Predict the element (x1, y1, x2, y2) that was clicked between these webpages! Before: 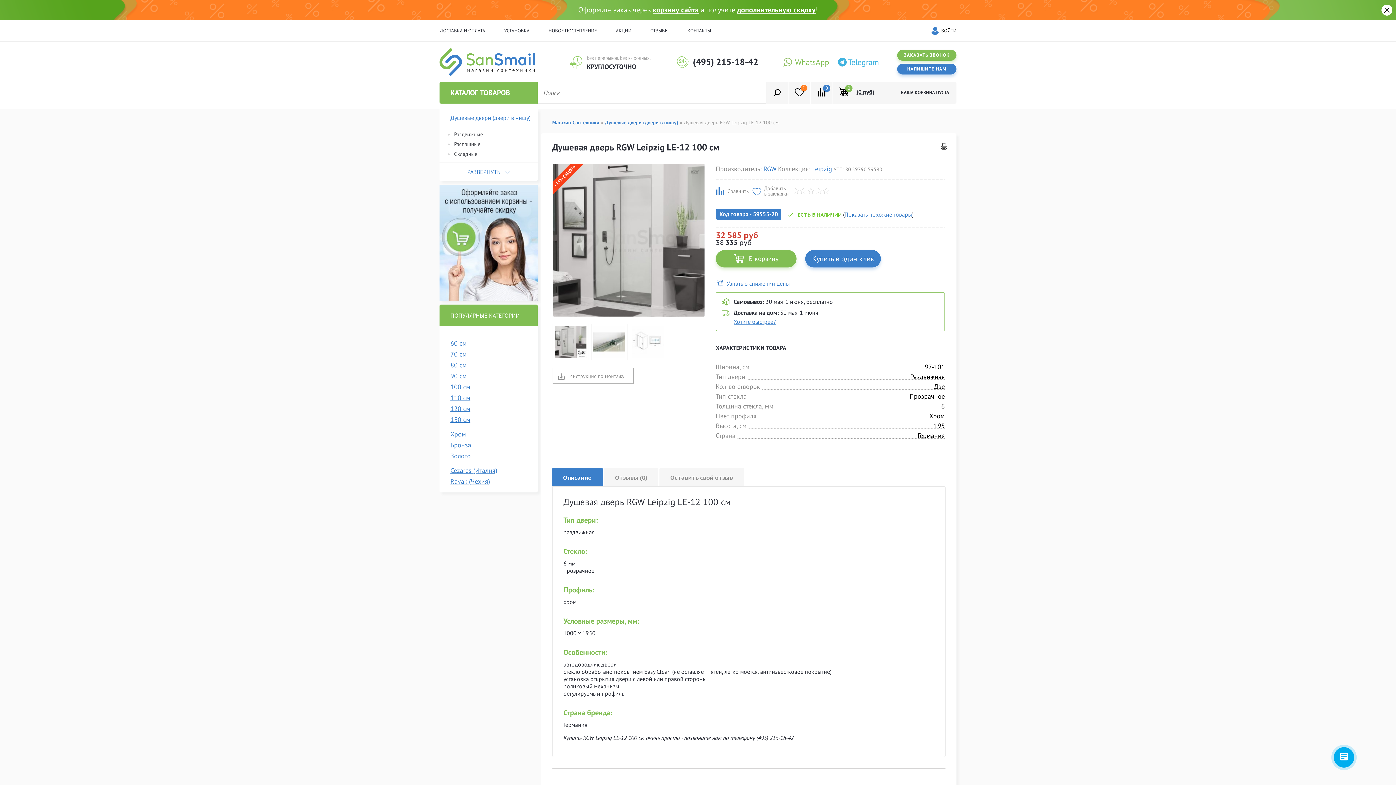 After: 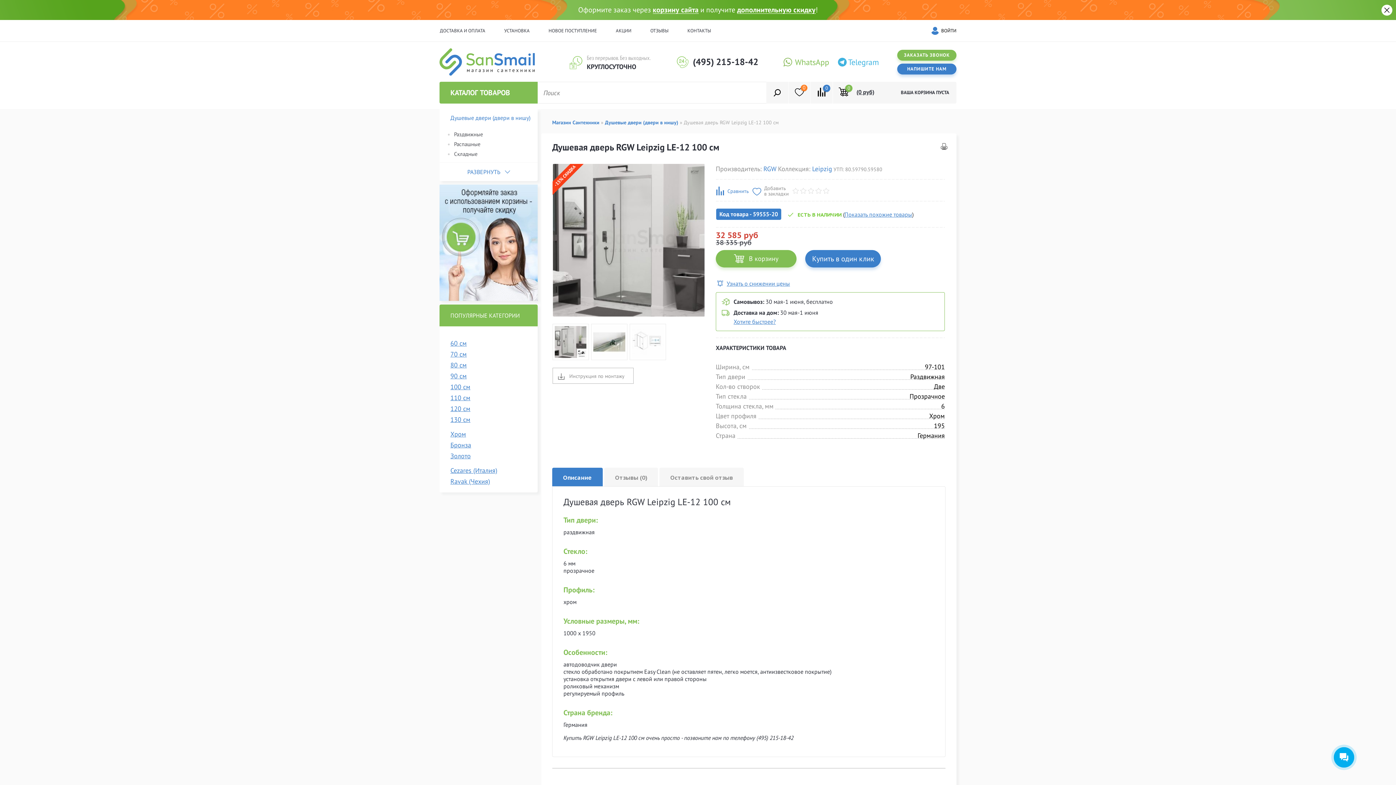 Action: label: Сравнить bbox: (716, 185, 749, 196)